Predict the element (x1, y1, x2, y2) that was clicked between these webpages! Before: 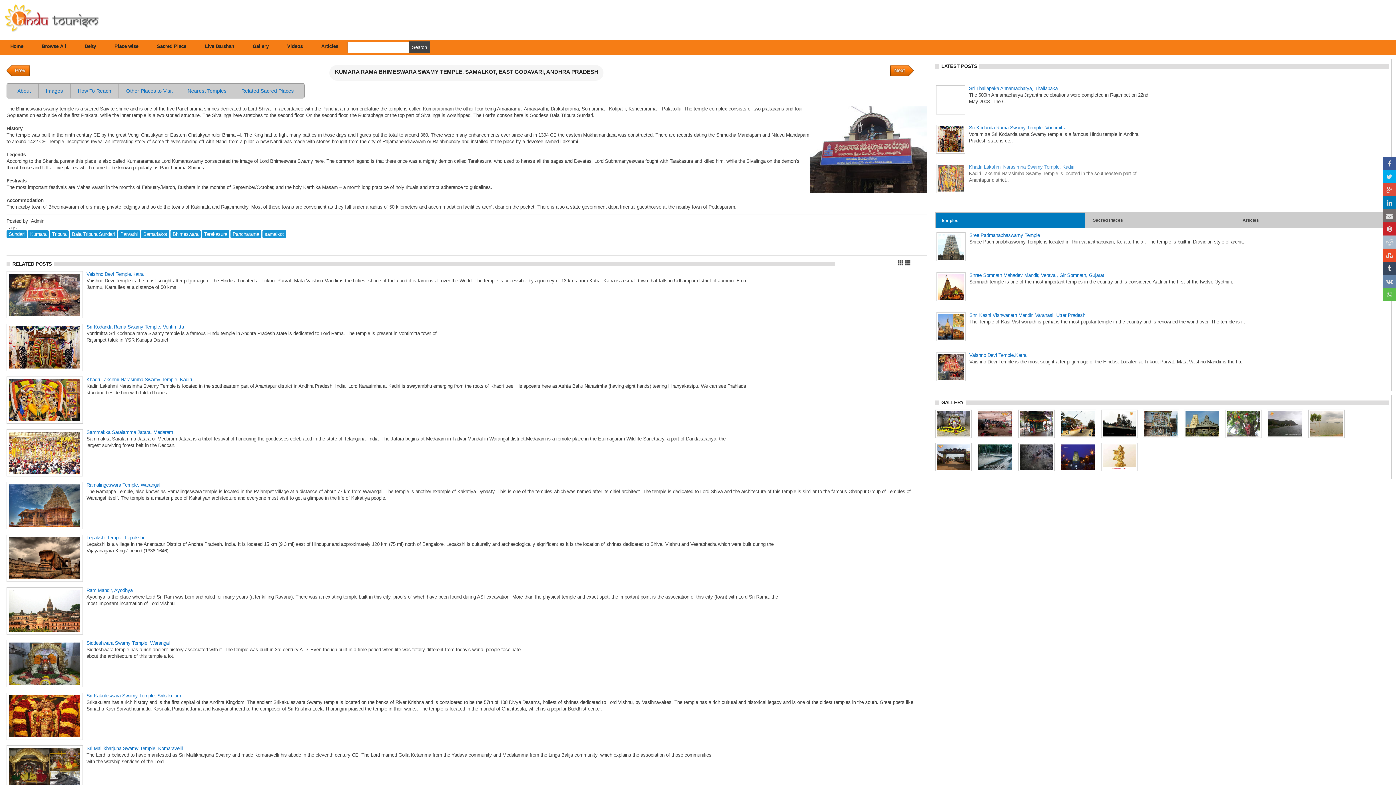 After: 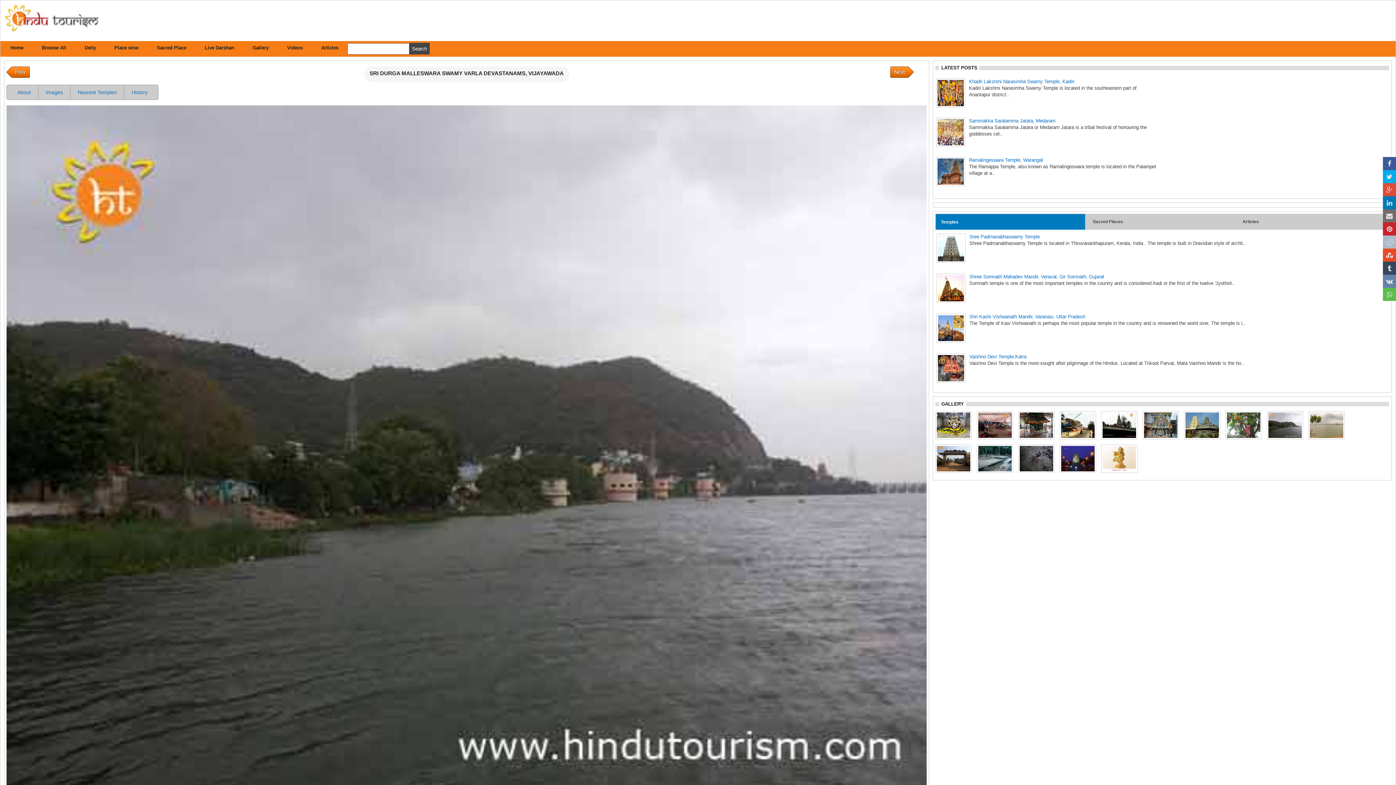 Action: bbox: (1267, 409, 1303, 438)